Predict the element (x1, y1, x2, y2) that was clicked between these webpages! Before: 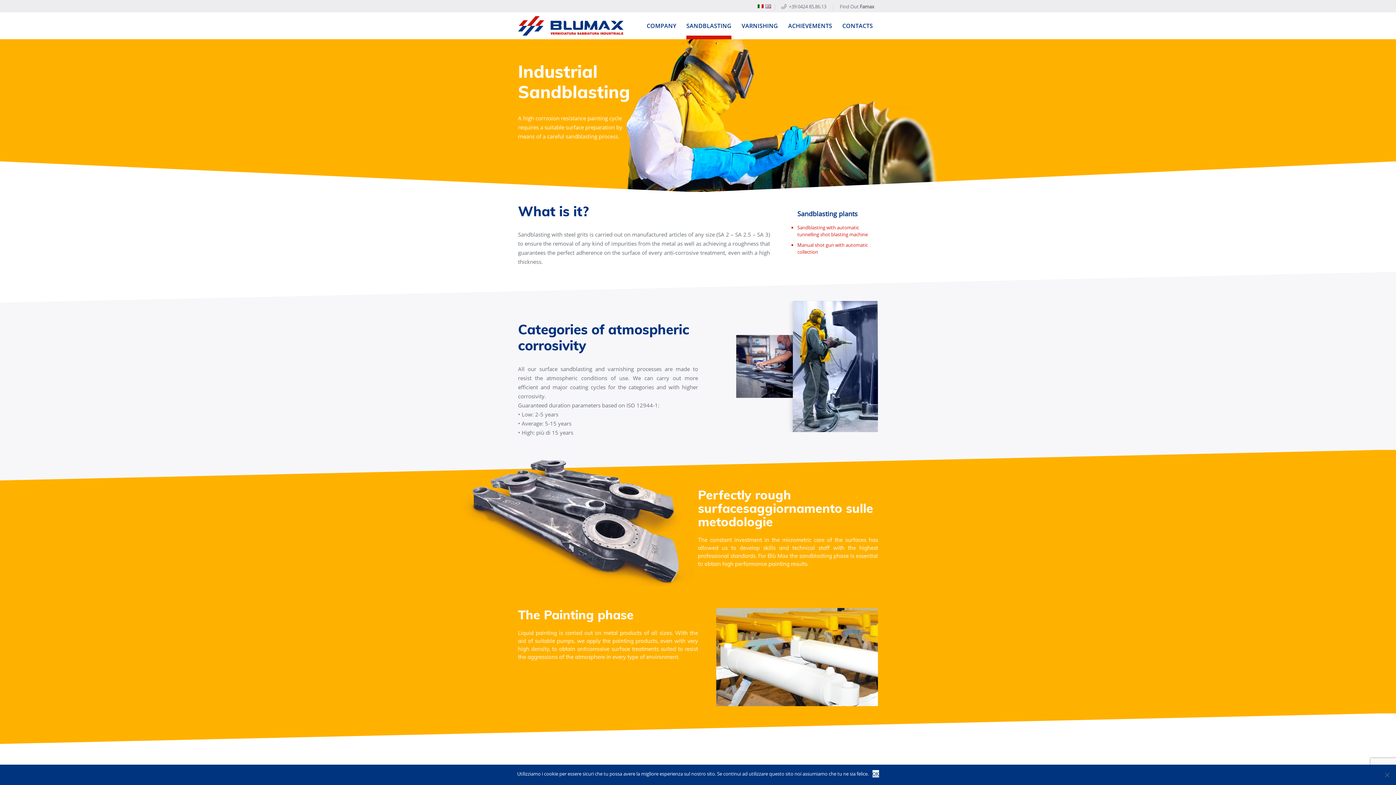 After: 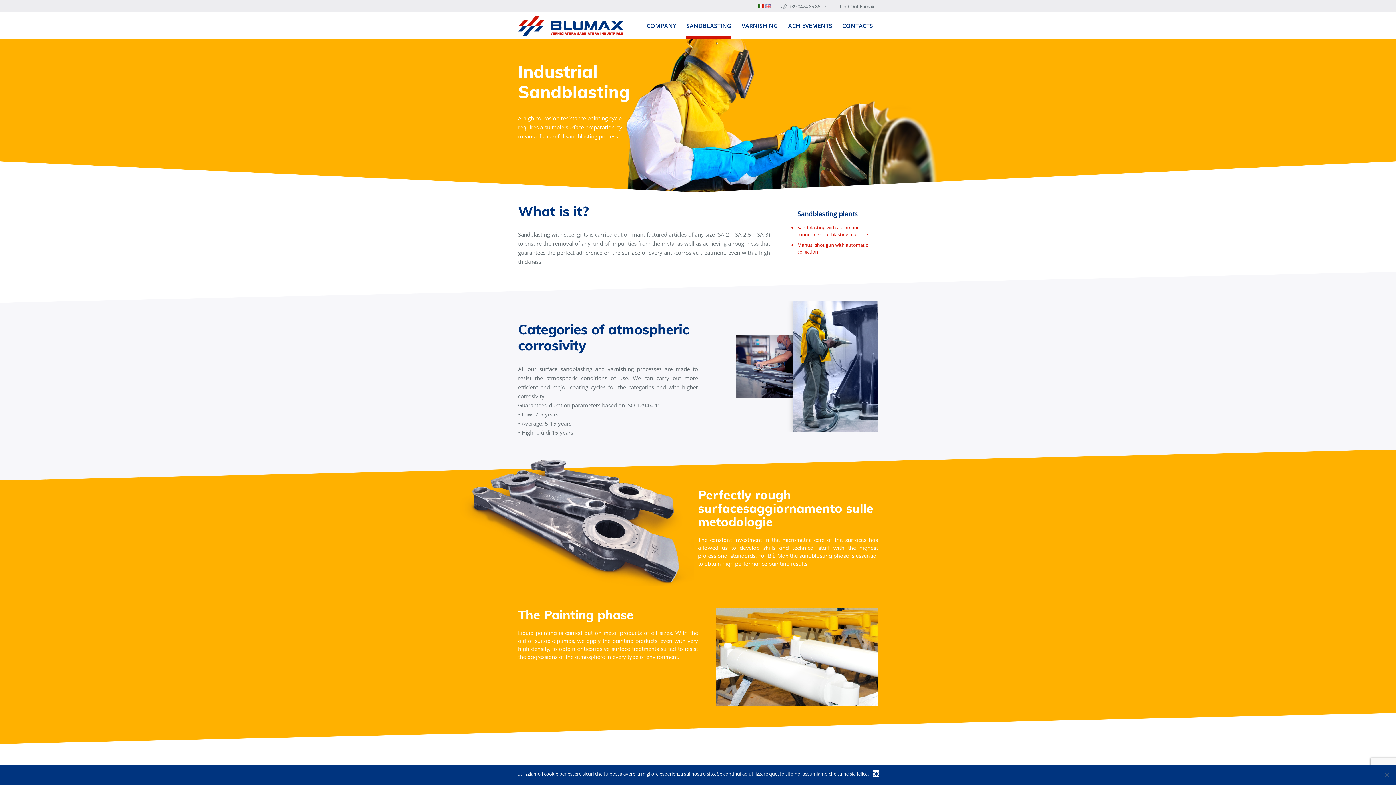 Action: label: SANDBLASTING bbox: (686, 21, 731, 30)